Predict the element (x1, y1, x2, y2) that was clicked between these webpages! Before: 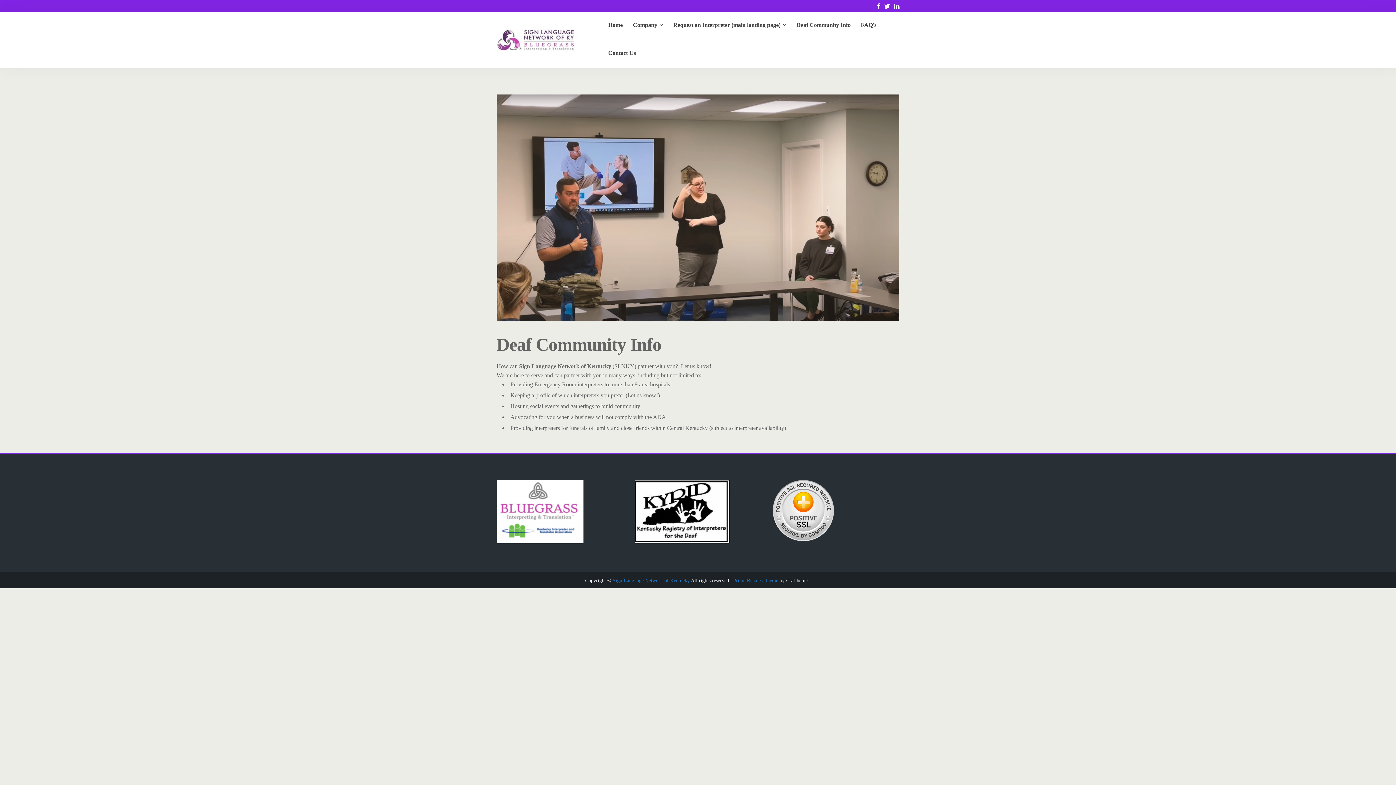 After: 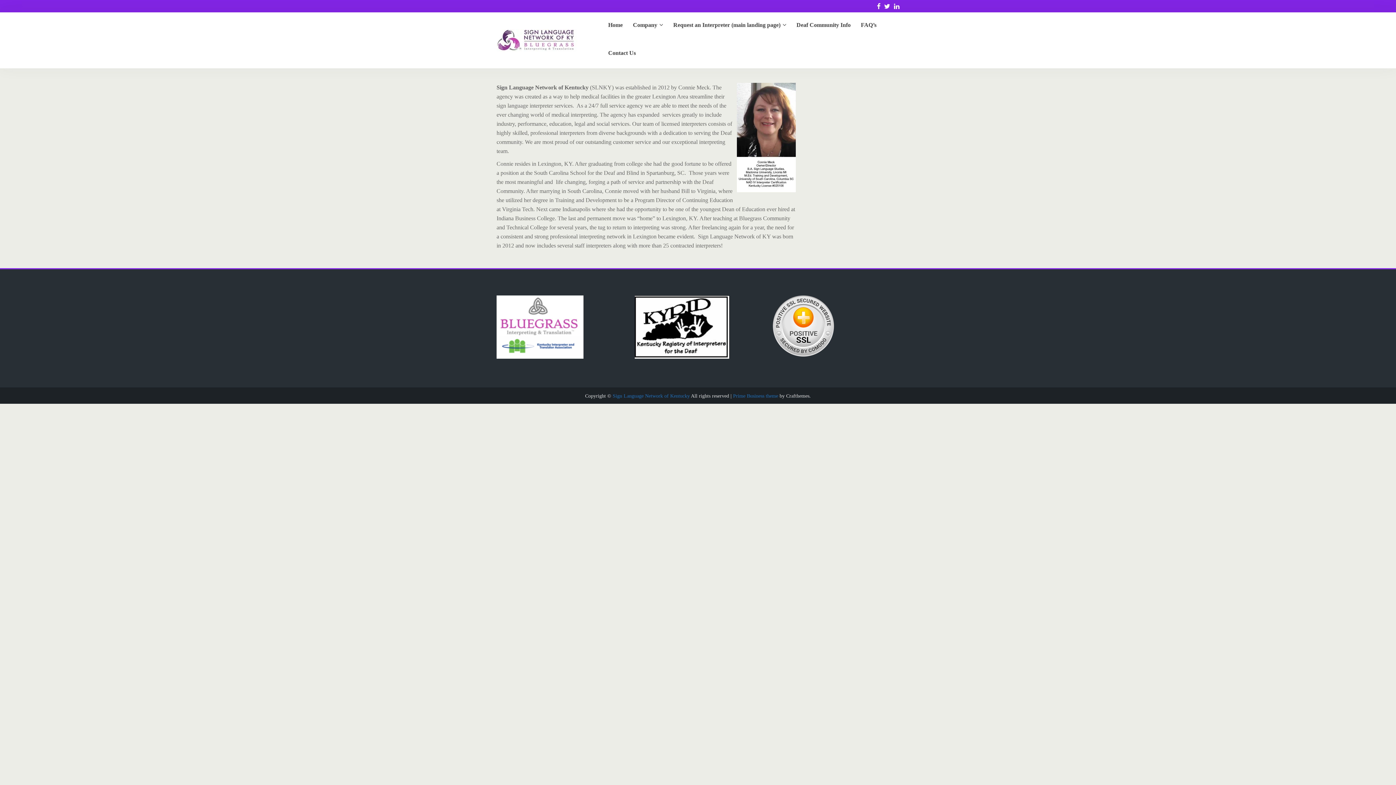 Action: label: Company bbox: (633, 20, 663, 29)